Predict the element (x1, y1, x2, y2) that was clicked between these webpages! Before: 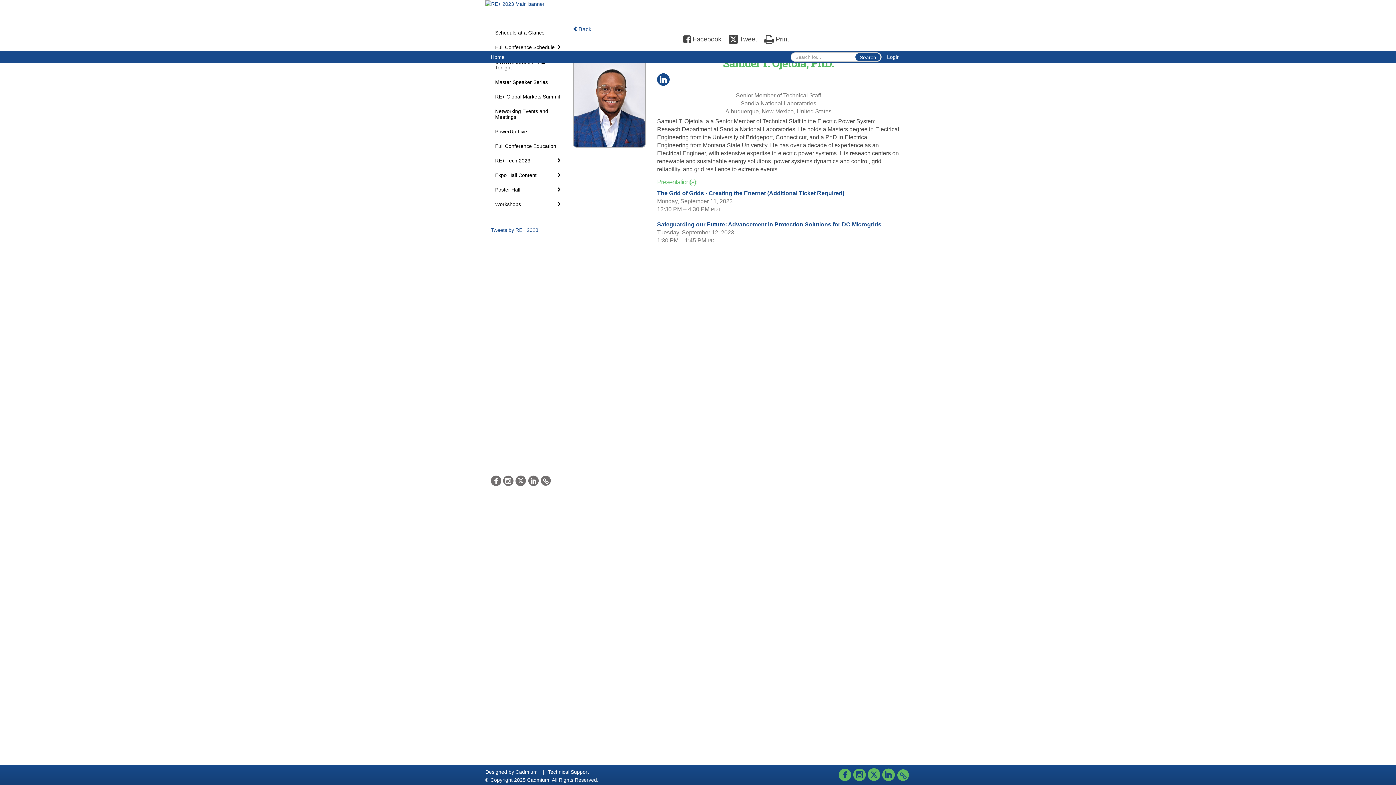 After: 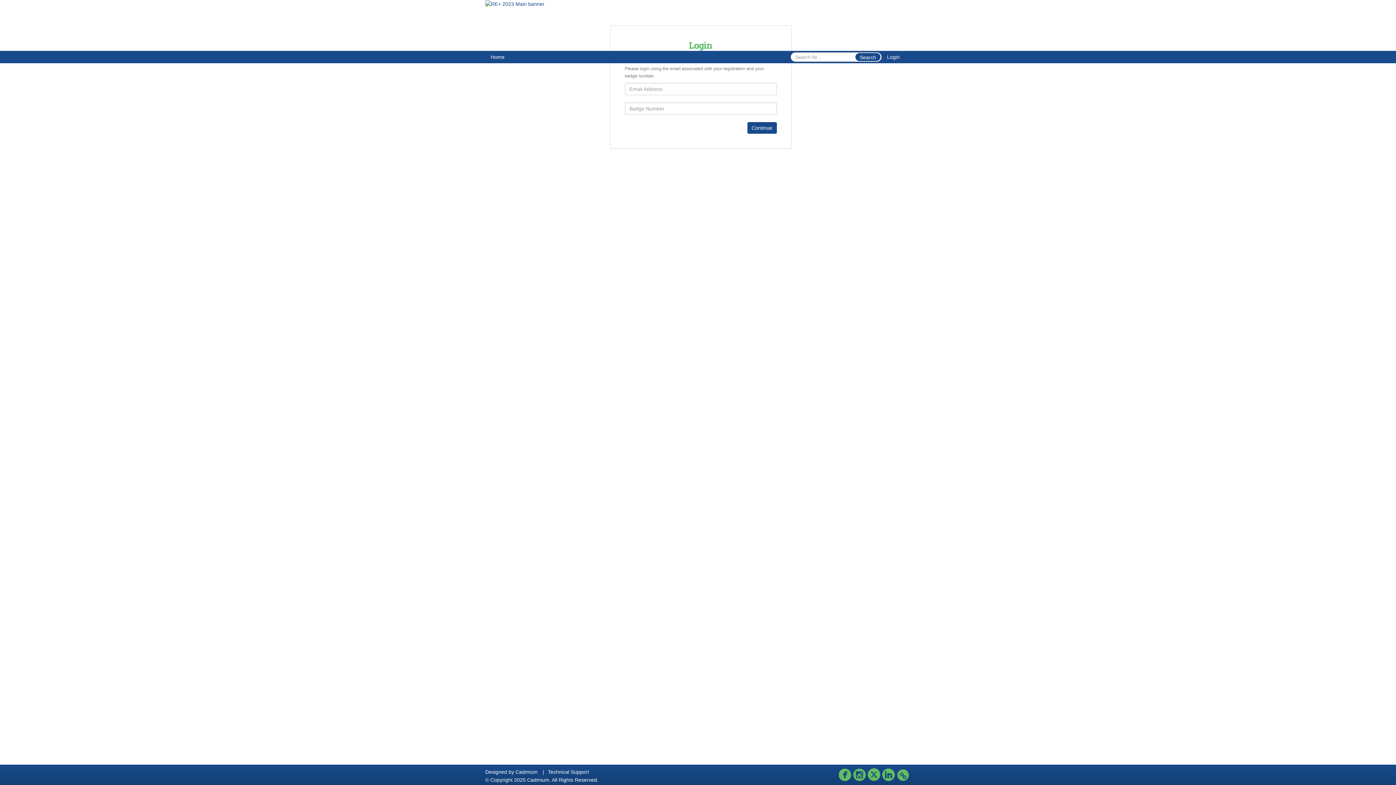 Action: bbox: (887, 50, 900, 63) label: Login